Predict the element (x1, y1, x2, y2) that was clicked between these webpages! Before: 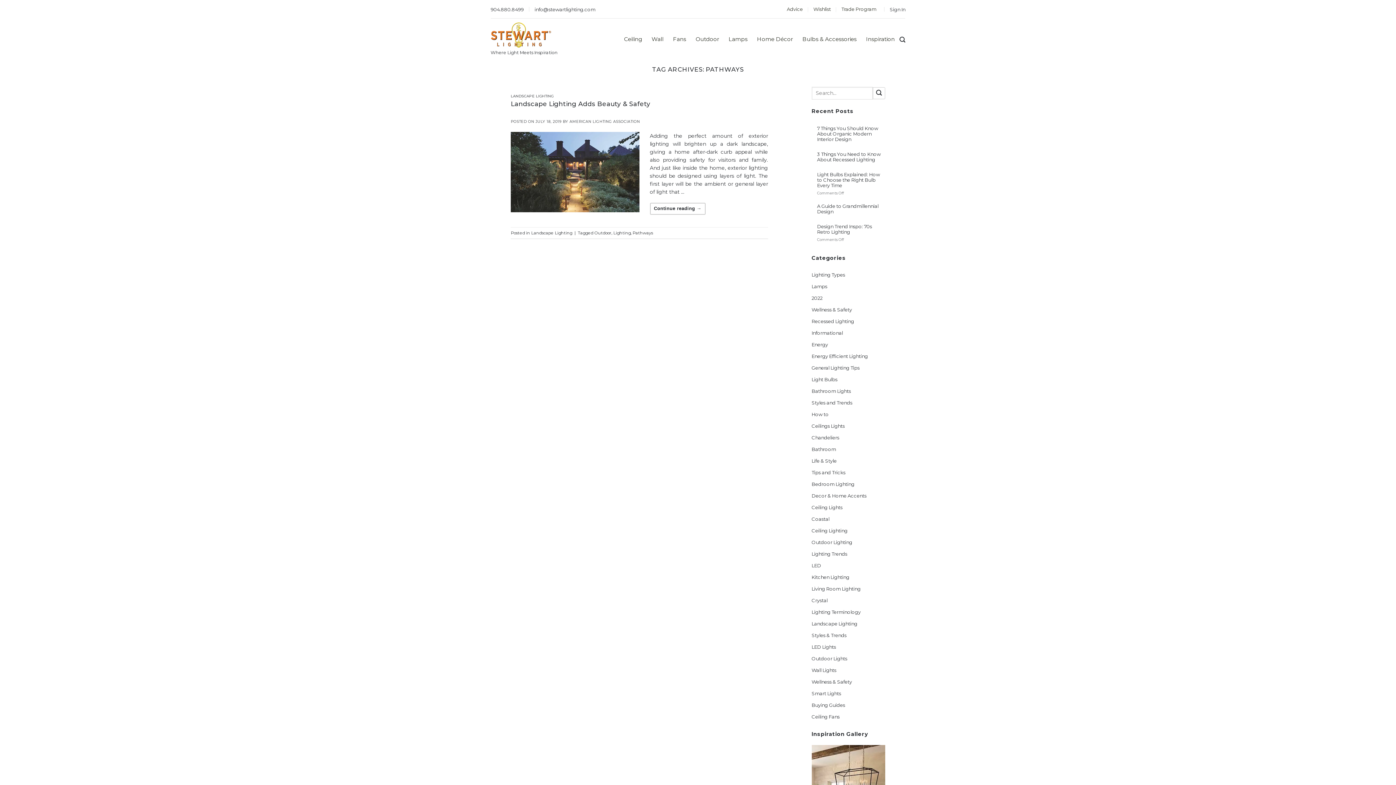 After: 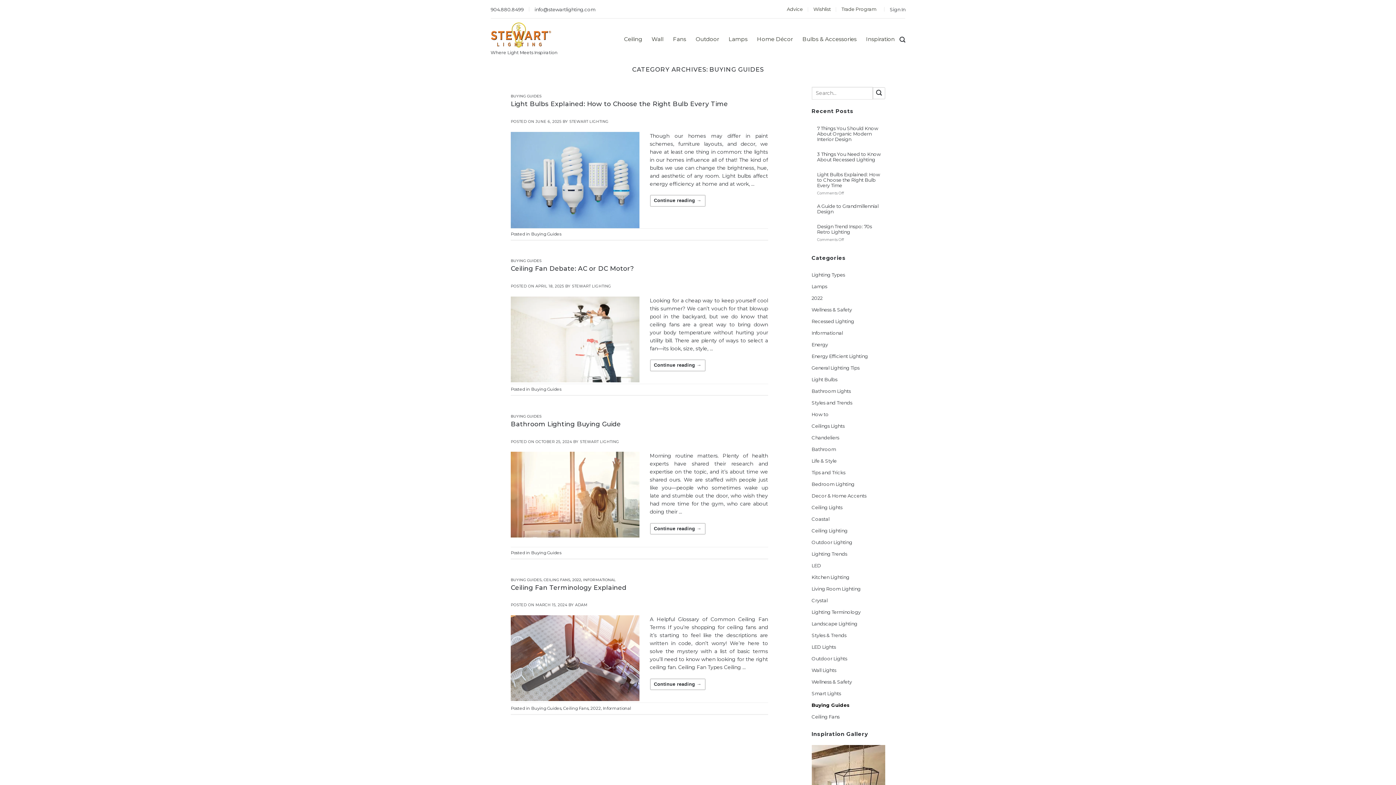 Action: label: Buying Guides bbox: (811, 699, 845, 711)